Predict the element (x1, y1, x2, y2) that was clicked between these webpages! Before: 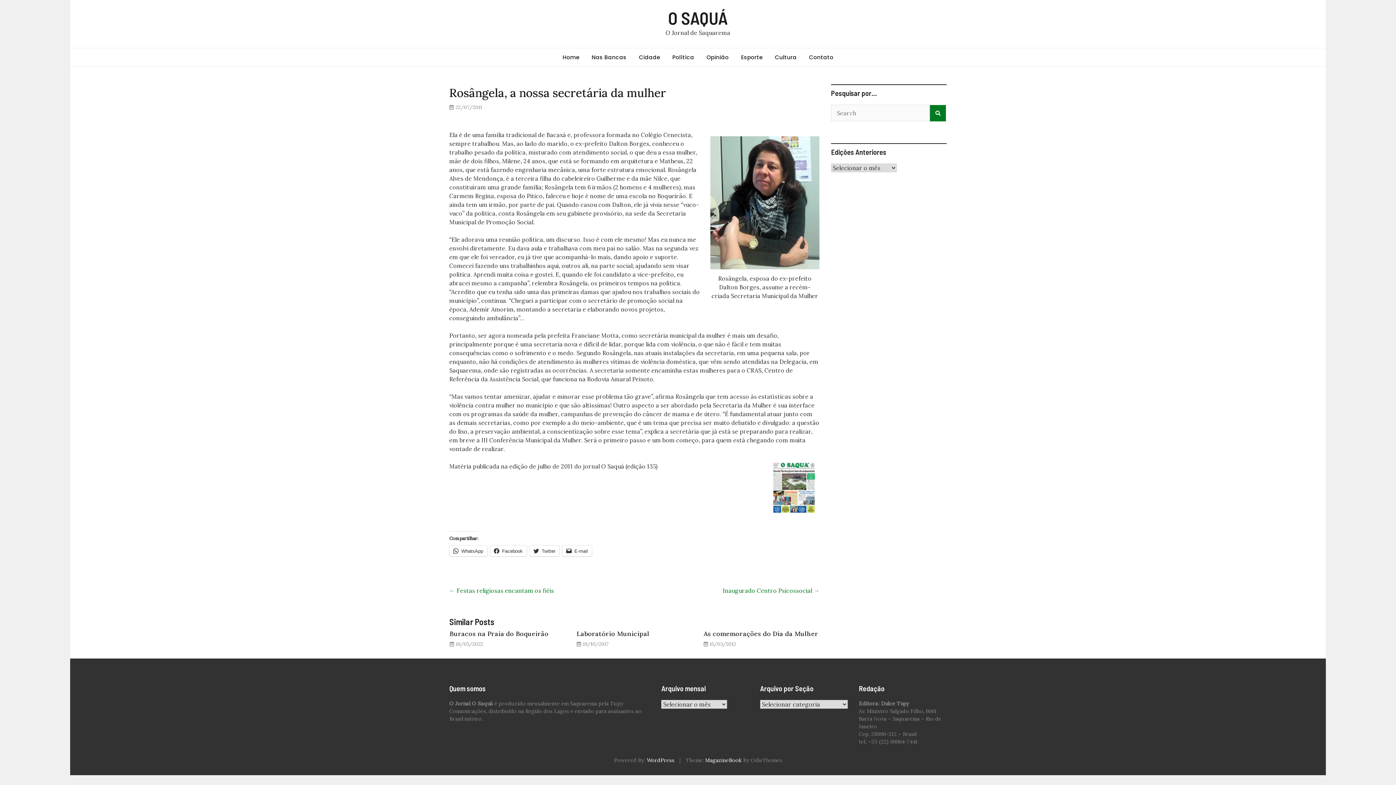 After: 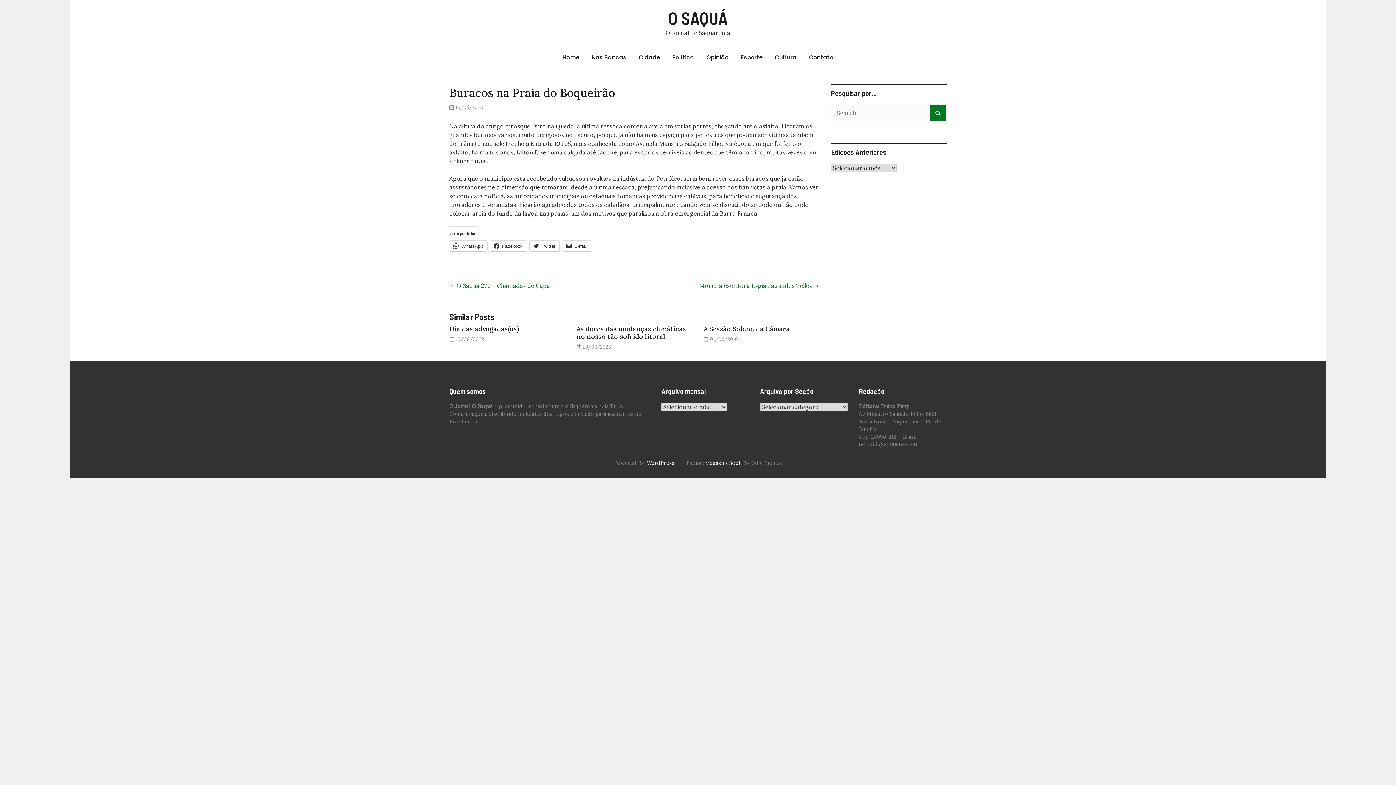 Action: label: Buracos na Praia do Boqueirão bbox: (449, 629, 548, 638)